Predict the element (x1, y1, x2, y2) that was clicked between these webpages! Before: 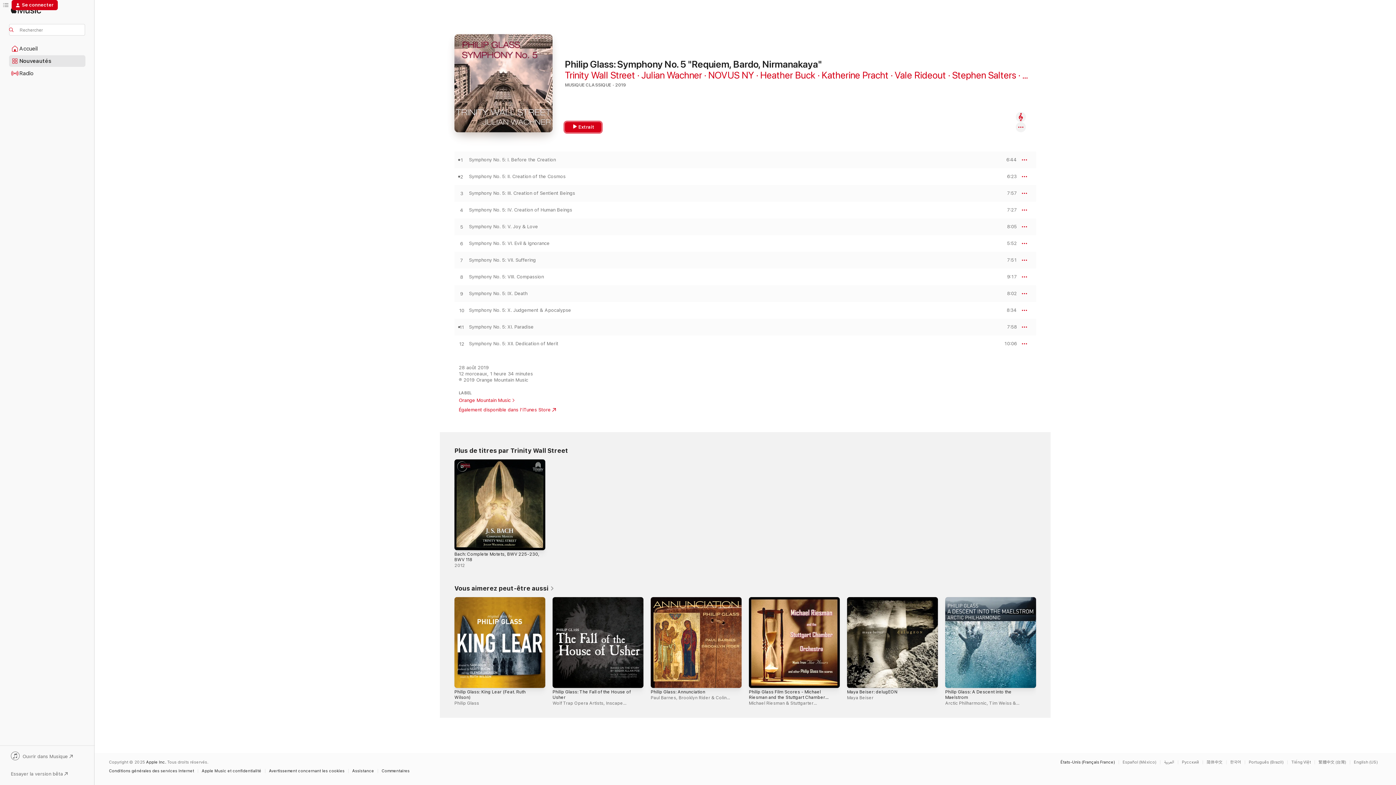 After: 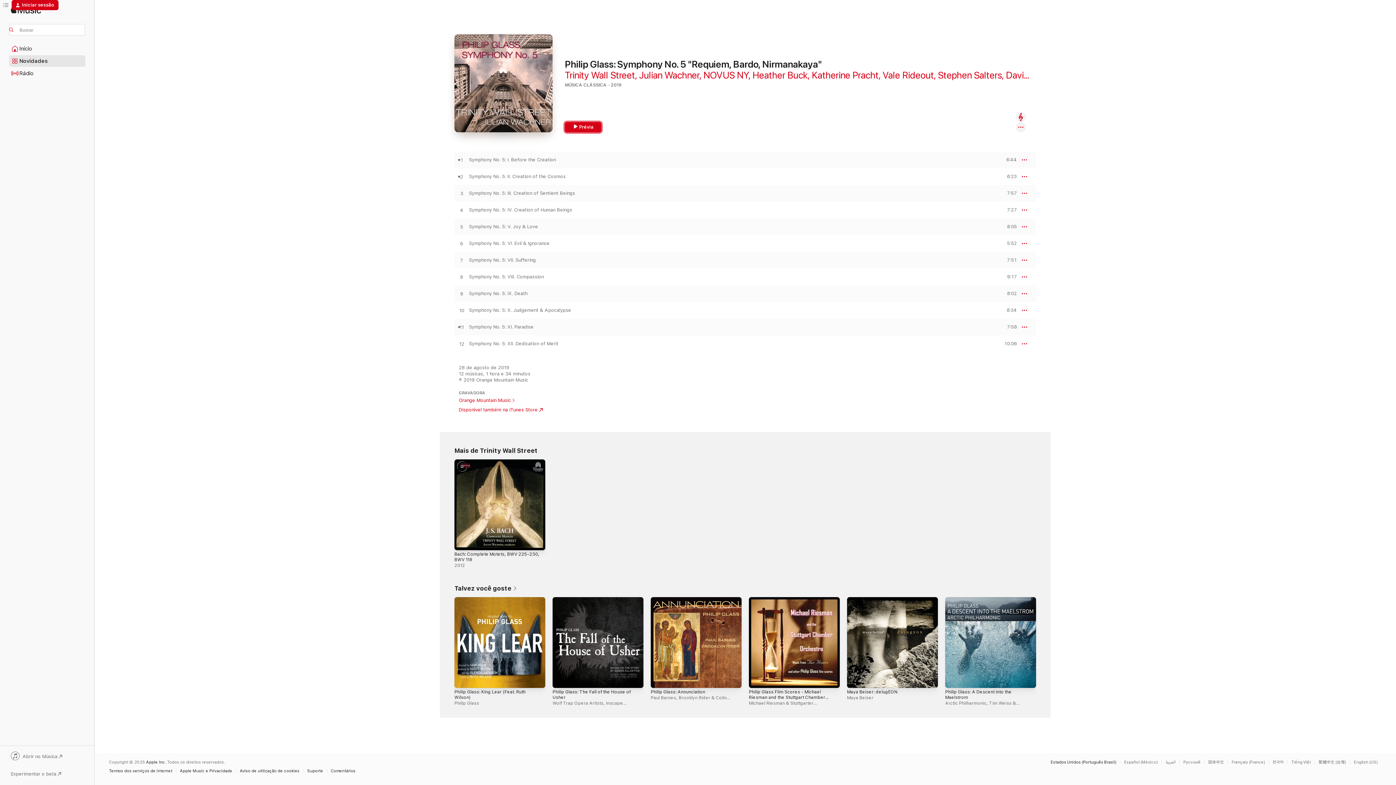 Action: bbox: (1249, 760, 1287, 764) label: Cette page est disponible en Português (Brazil)